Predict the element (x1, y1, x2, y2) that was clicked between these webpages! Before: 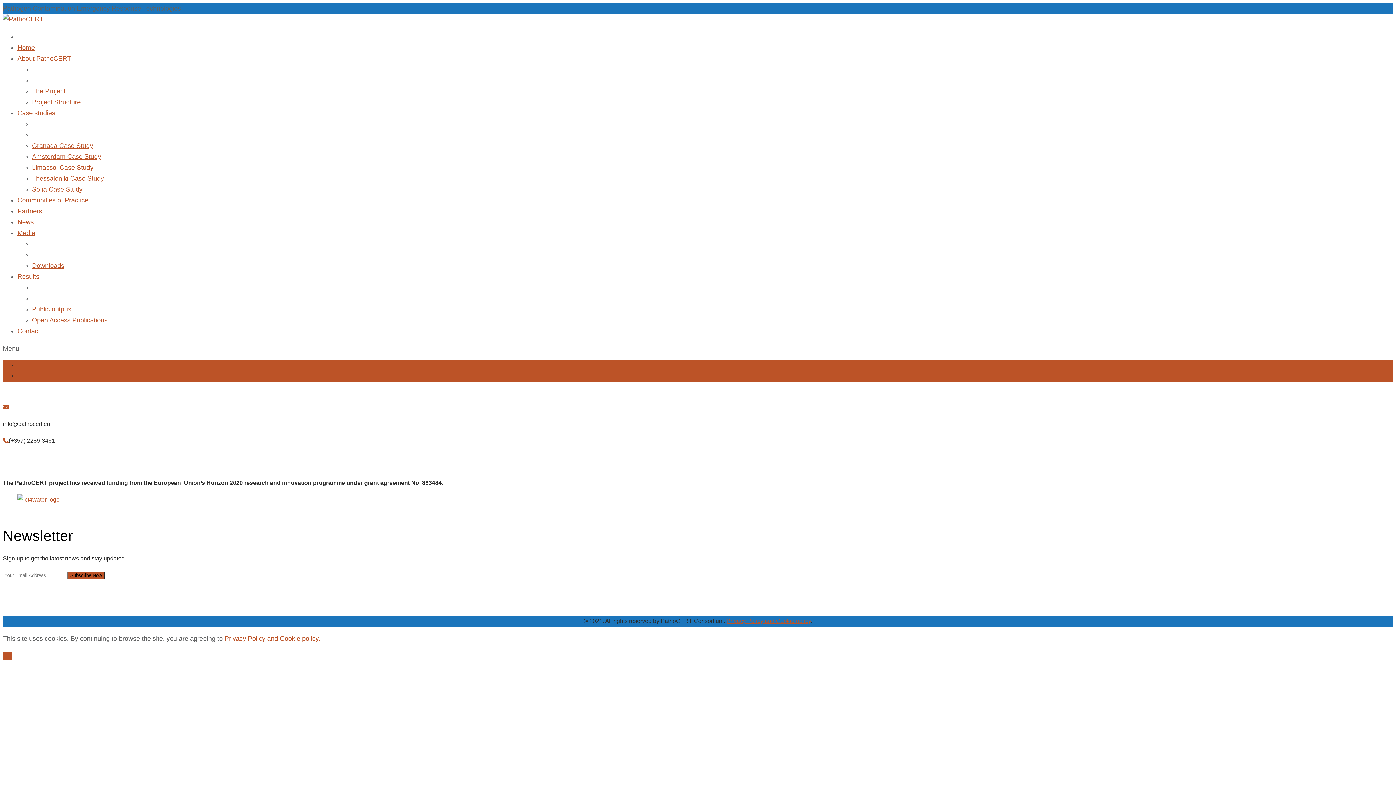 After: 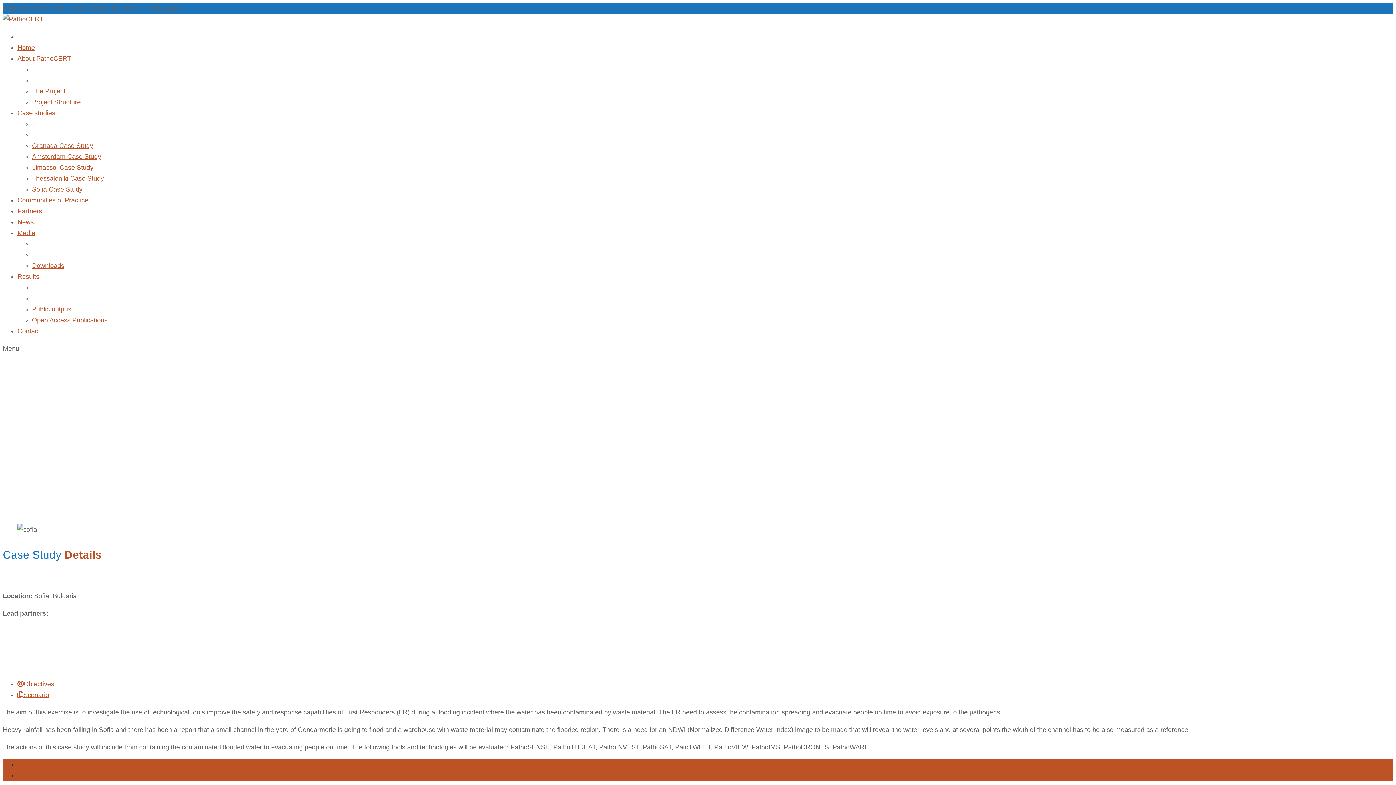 Action: label: Sofia Case Study bbox: (32, 185, 82, 193)